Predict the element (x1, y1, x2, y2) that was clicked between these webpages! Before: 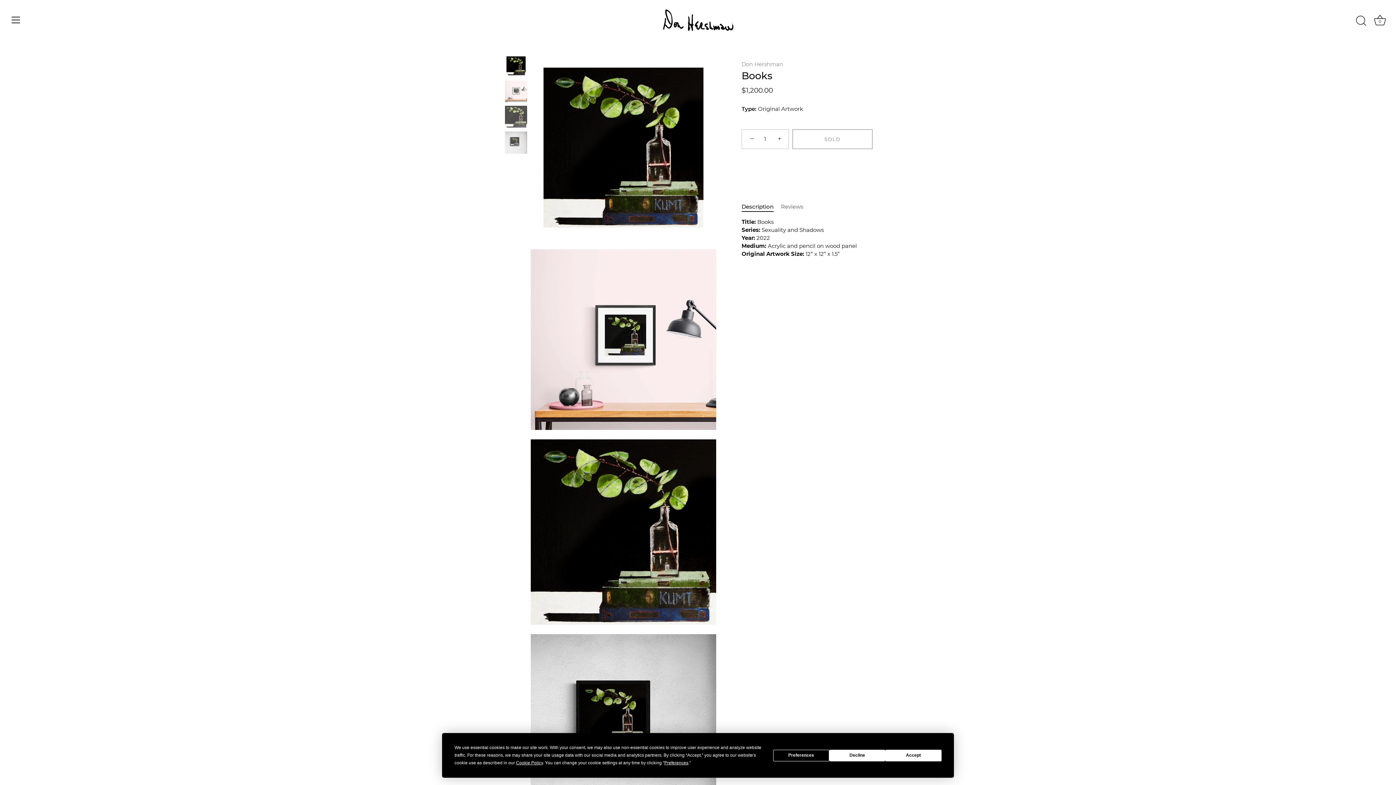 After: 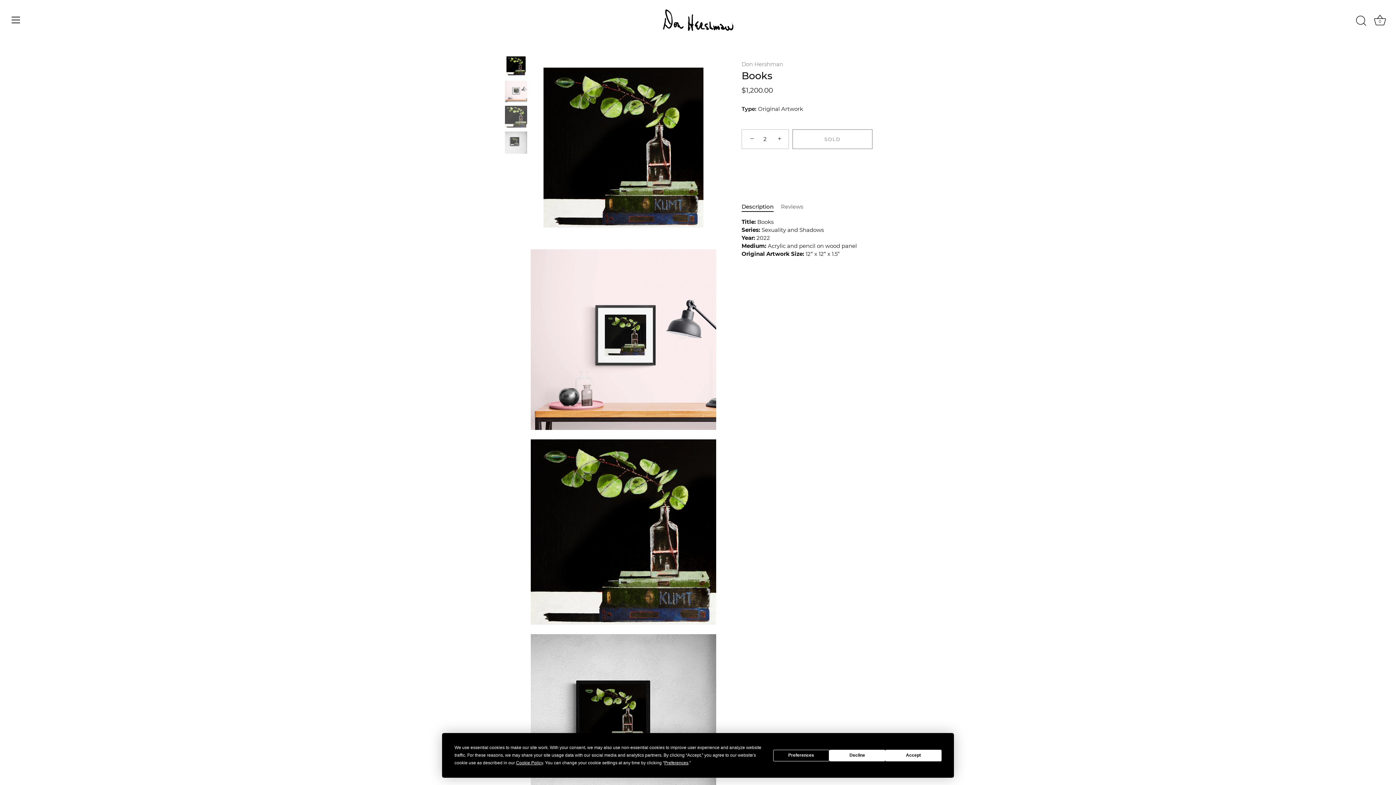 Action: bbox: (772, 130, 788, 146) label: +